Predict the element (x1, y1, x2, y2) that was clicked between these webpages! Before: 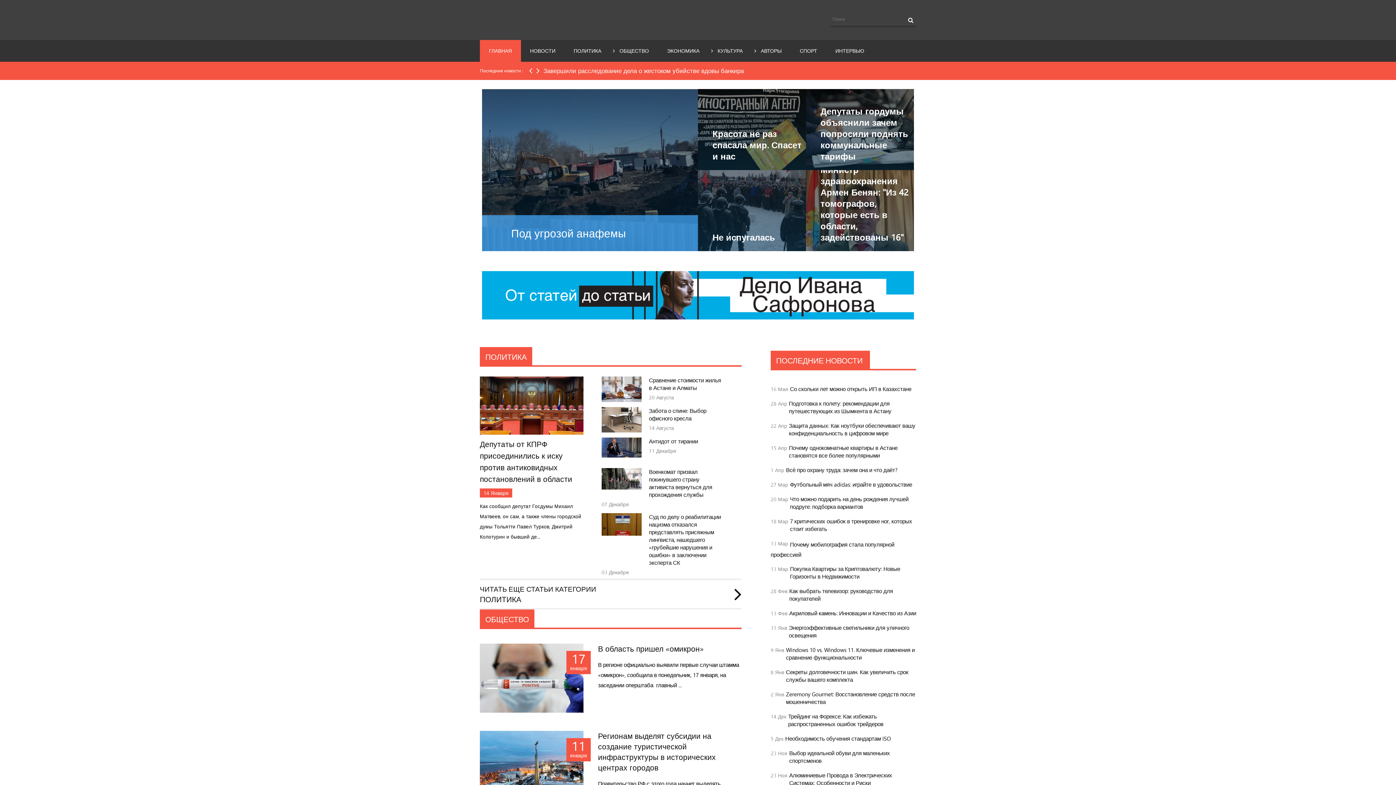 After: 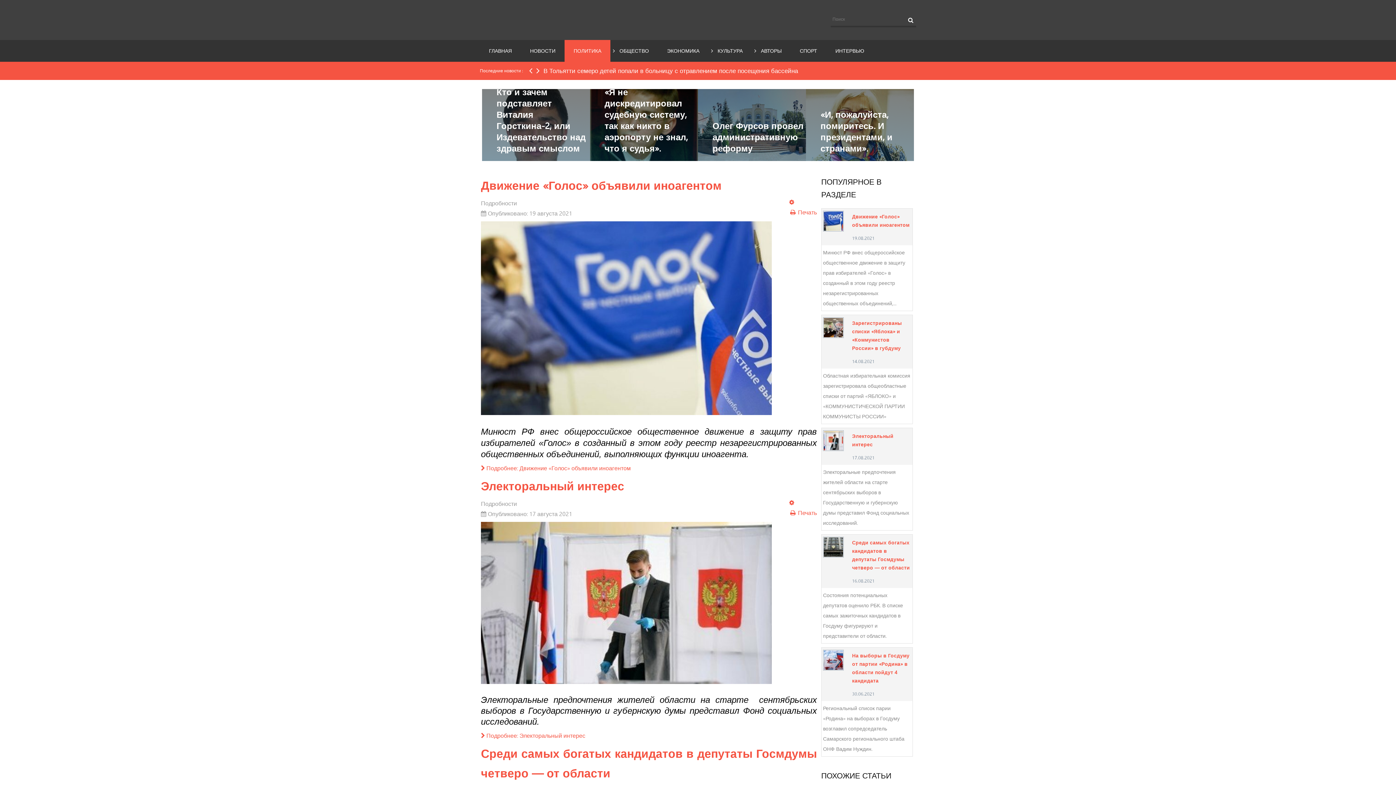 Action: label: ЧИТАТЬ ЕЩЕ СТАТЬИ КАТЕГОРИИ
ПОЛИТИКА bbox: (480, 578, 741, 609)